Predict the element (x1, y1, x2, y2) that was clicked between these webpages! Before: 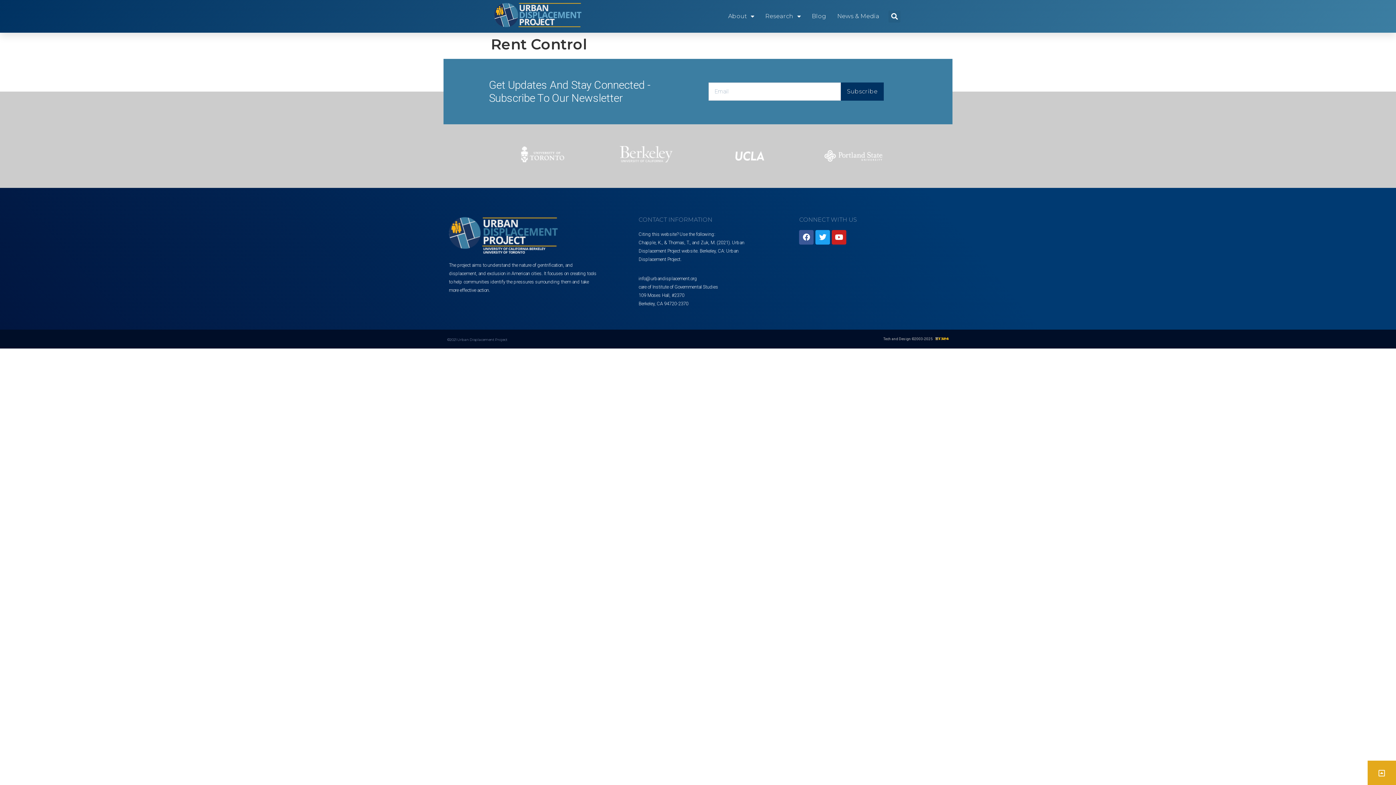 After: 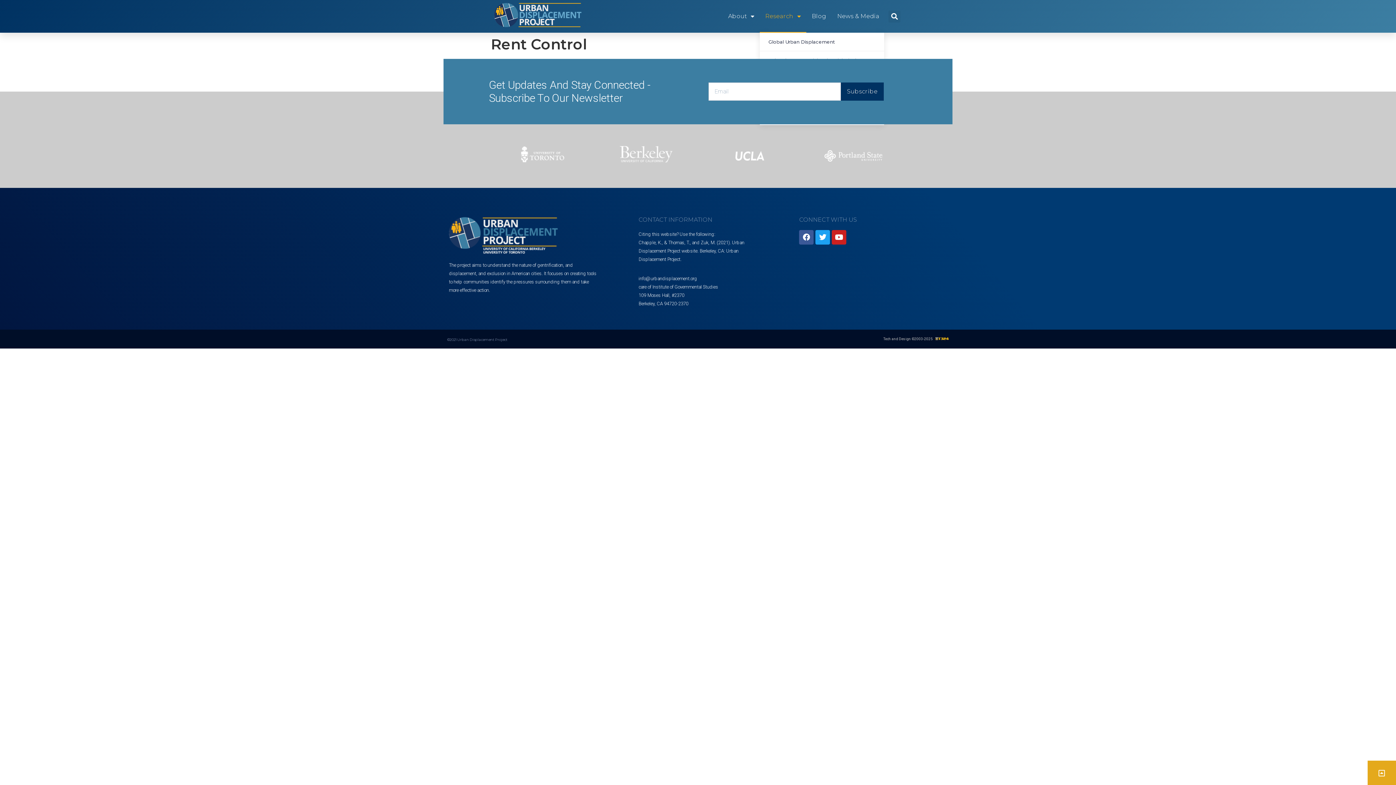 Action: label: Research bbox: (759, 0, 806, 32)